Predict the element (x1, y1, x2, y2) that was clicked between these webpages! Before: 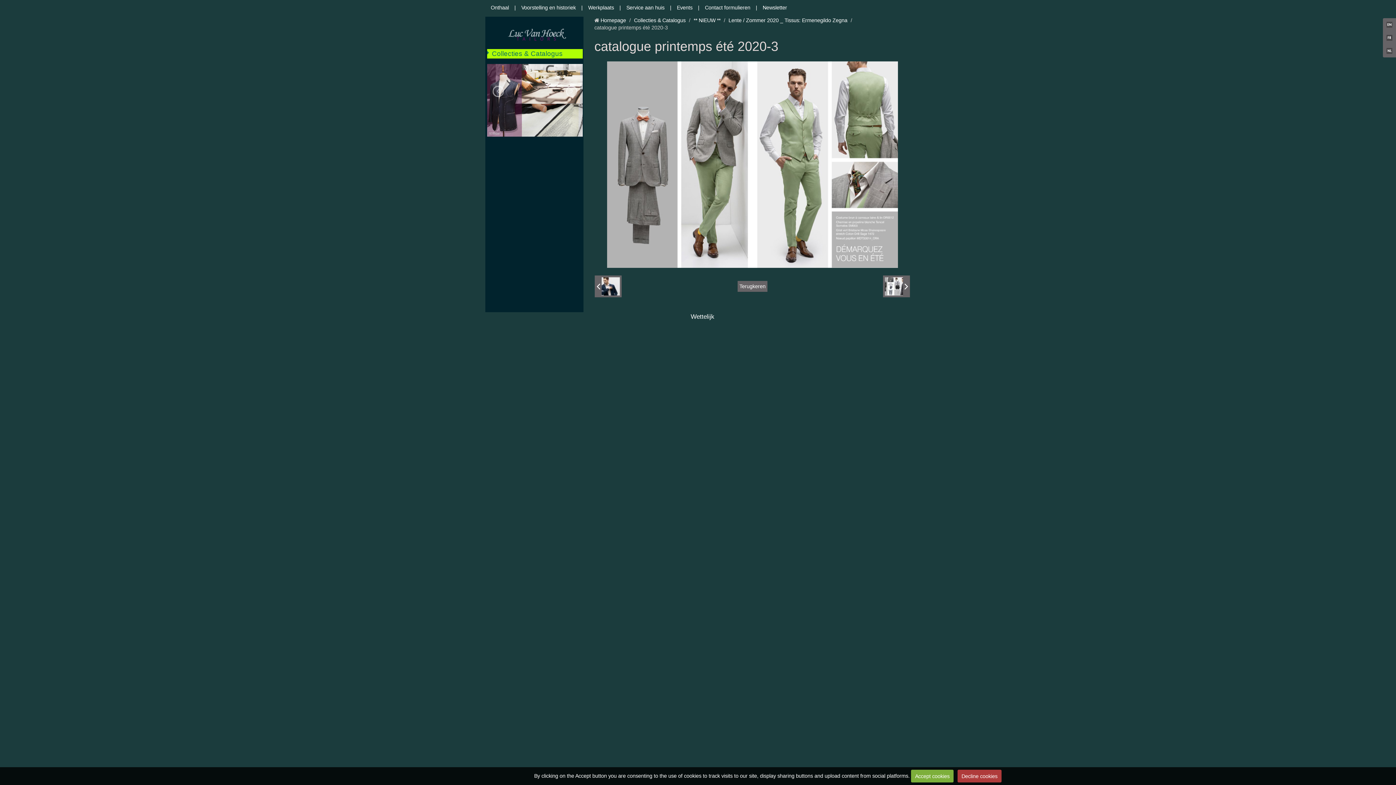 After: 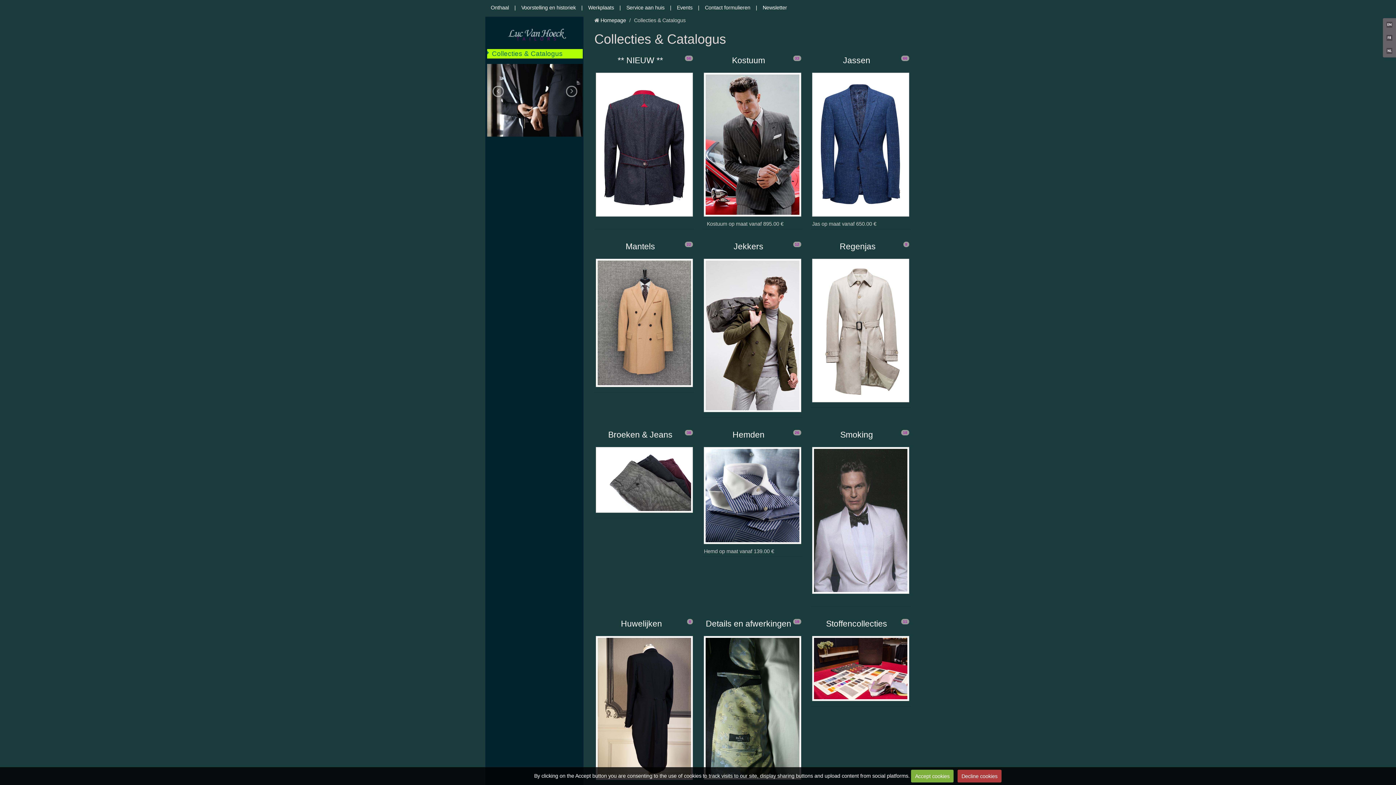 Action: label: Collecties & Catalogus bbox: (634, 17, 685, 23)